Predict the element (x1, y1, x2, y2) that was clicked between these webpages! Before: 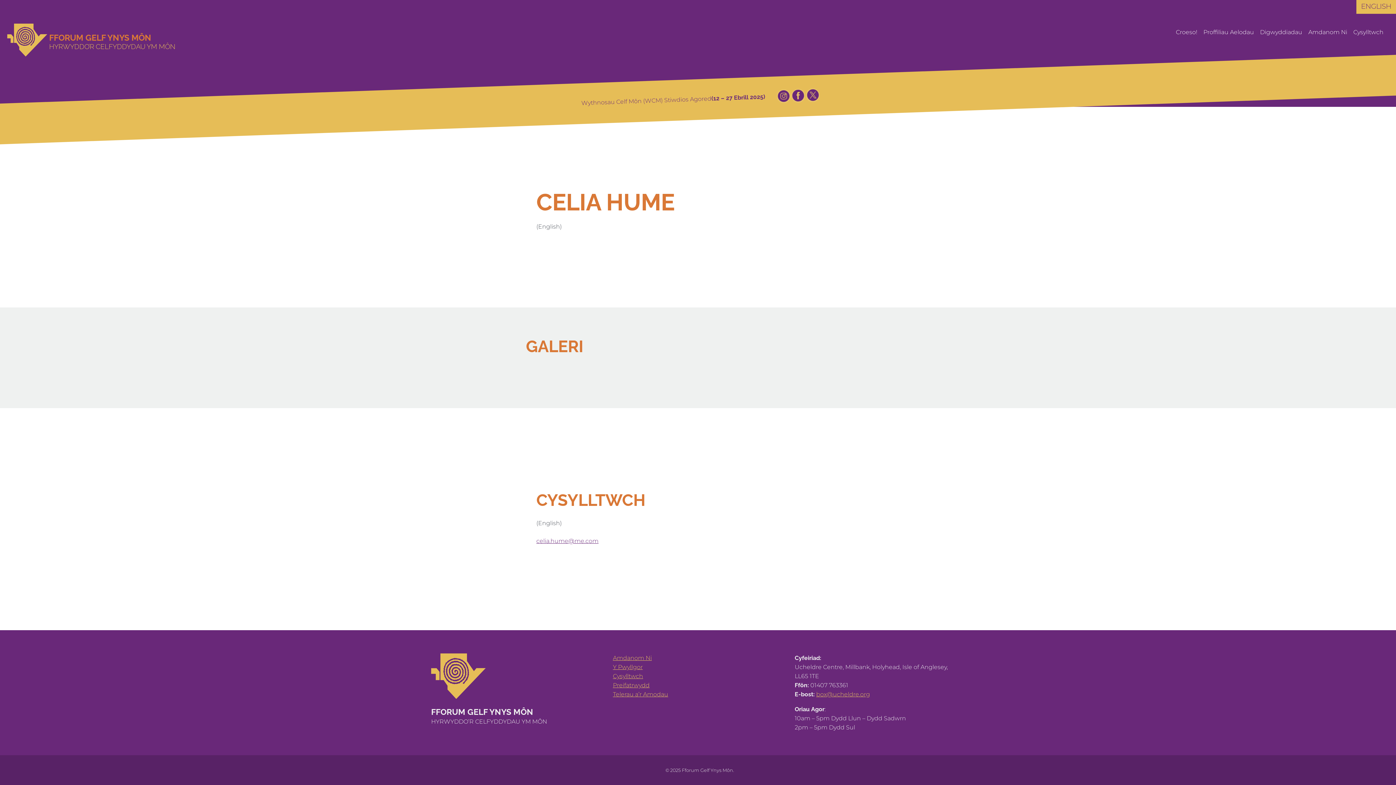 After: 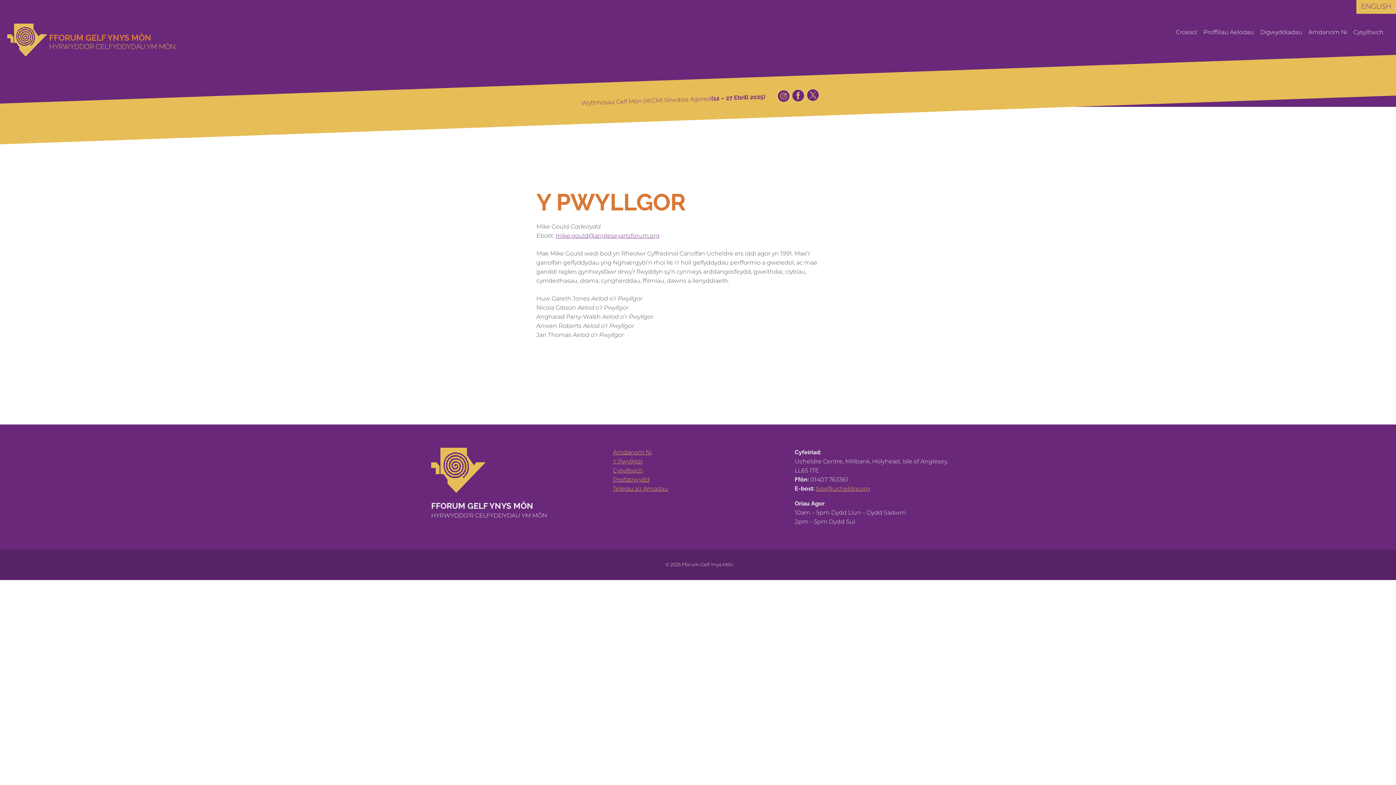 Action: label: Y Pwyllgor bbox: (613, 664, 642, 671)